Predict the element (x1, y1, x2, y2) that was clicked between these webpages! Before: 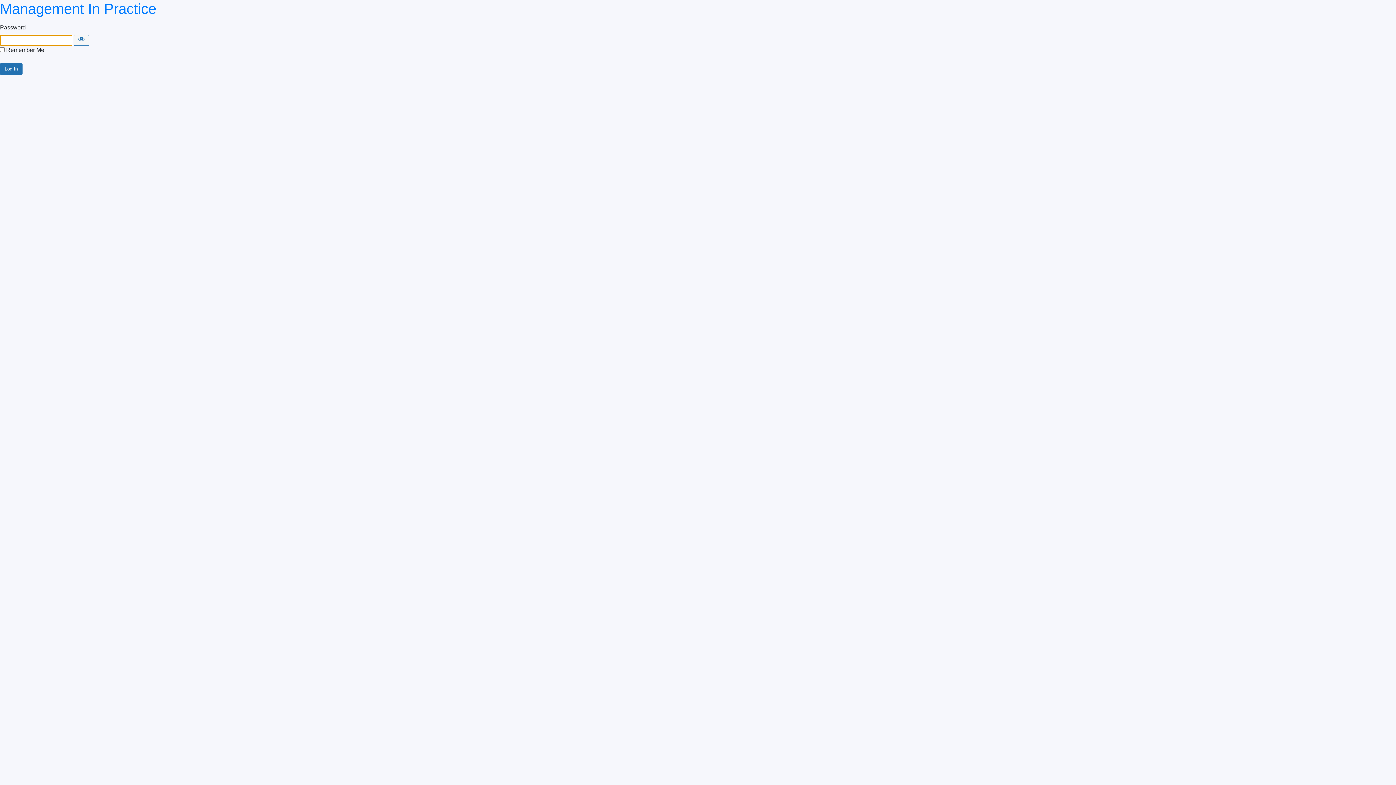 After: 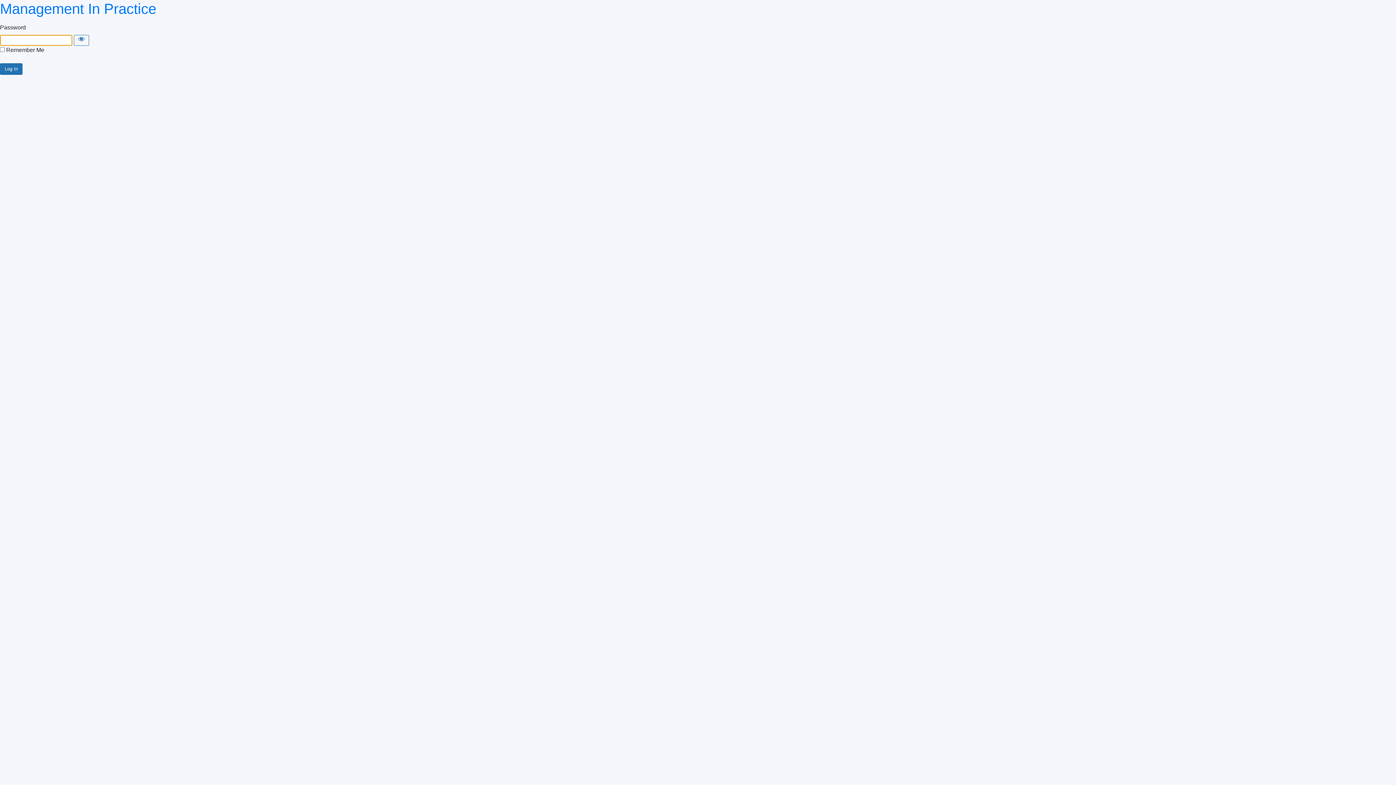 Action: bbox: (0, 0, 156, 16) label: Management In Practice